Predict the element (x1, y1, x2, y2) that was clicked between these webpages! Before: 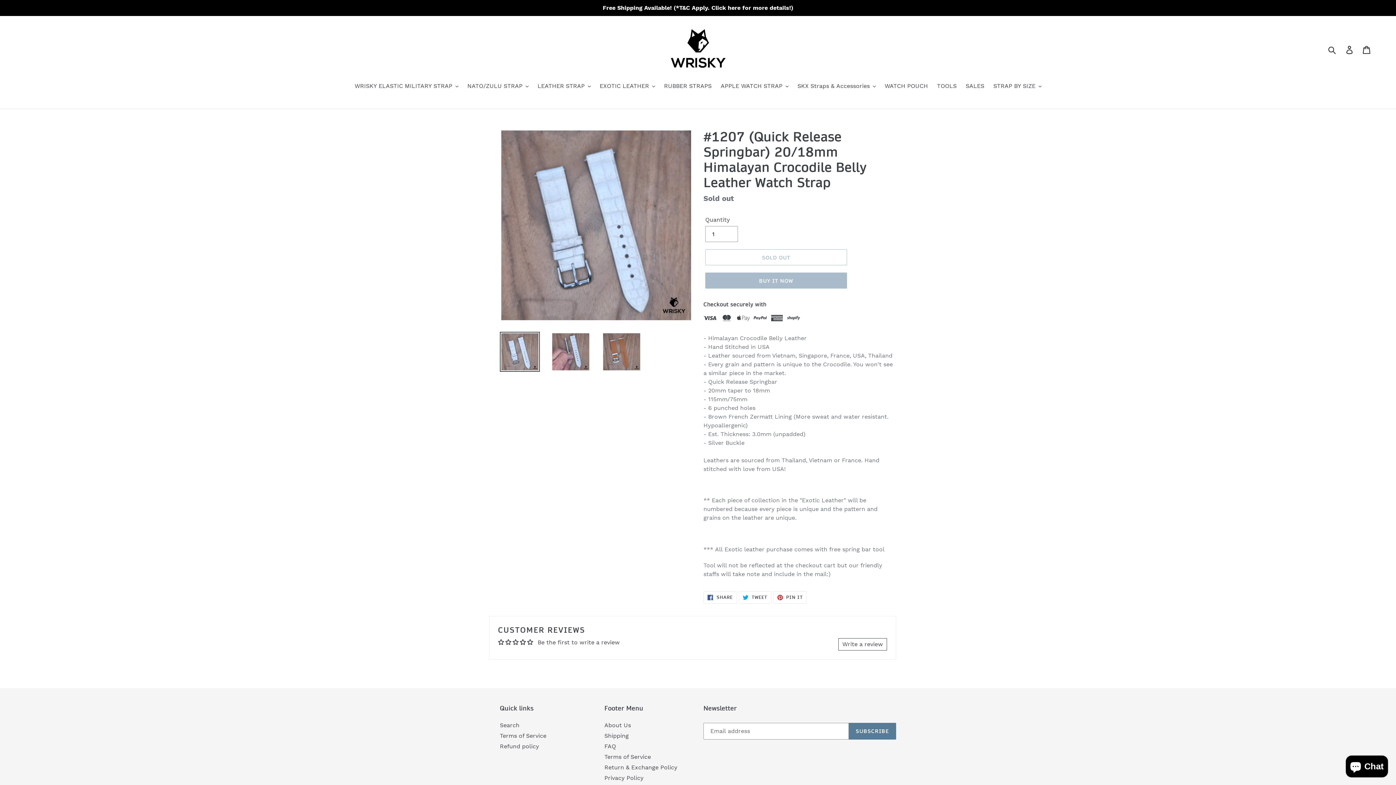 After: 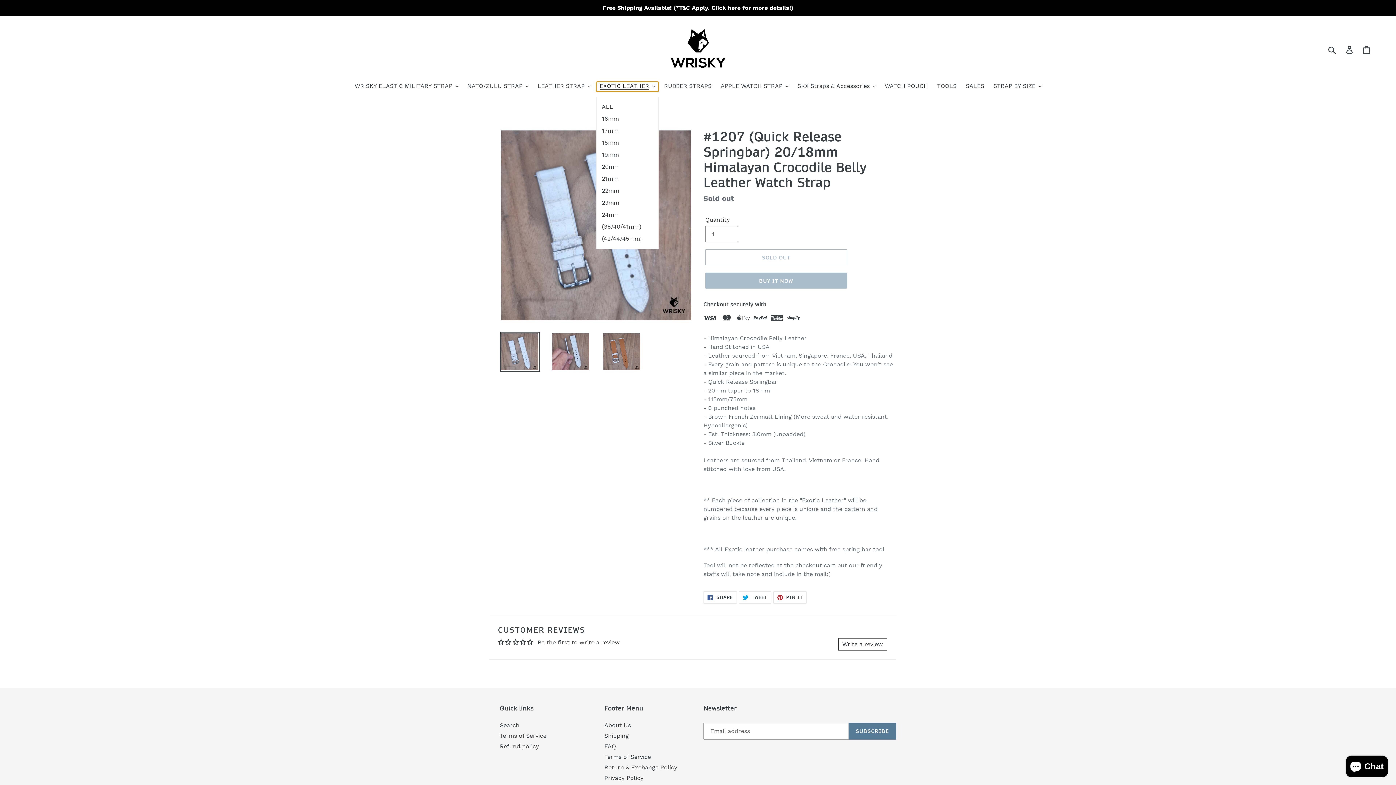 Action: label: EXOTIC LEATHER bbox: (596, 81, 658, 91)